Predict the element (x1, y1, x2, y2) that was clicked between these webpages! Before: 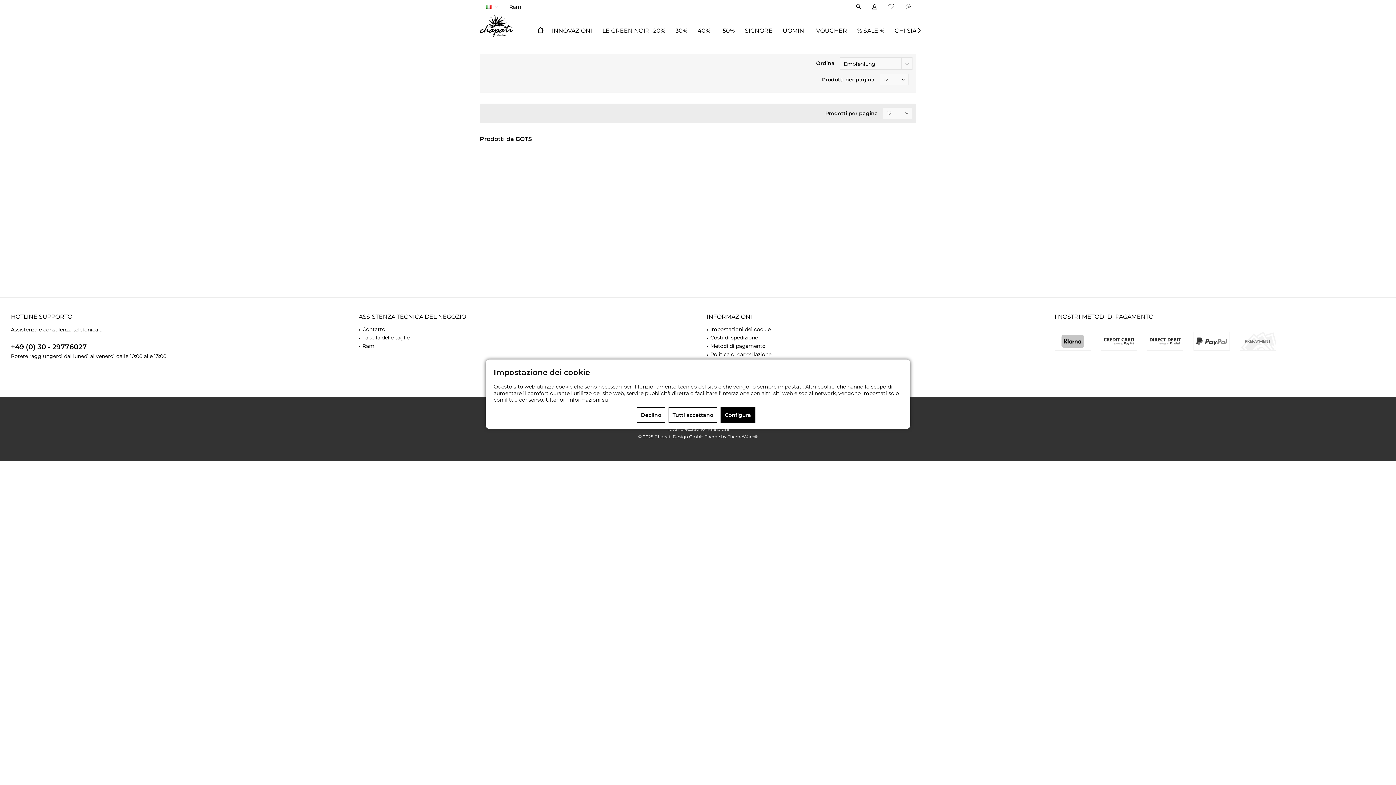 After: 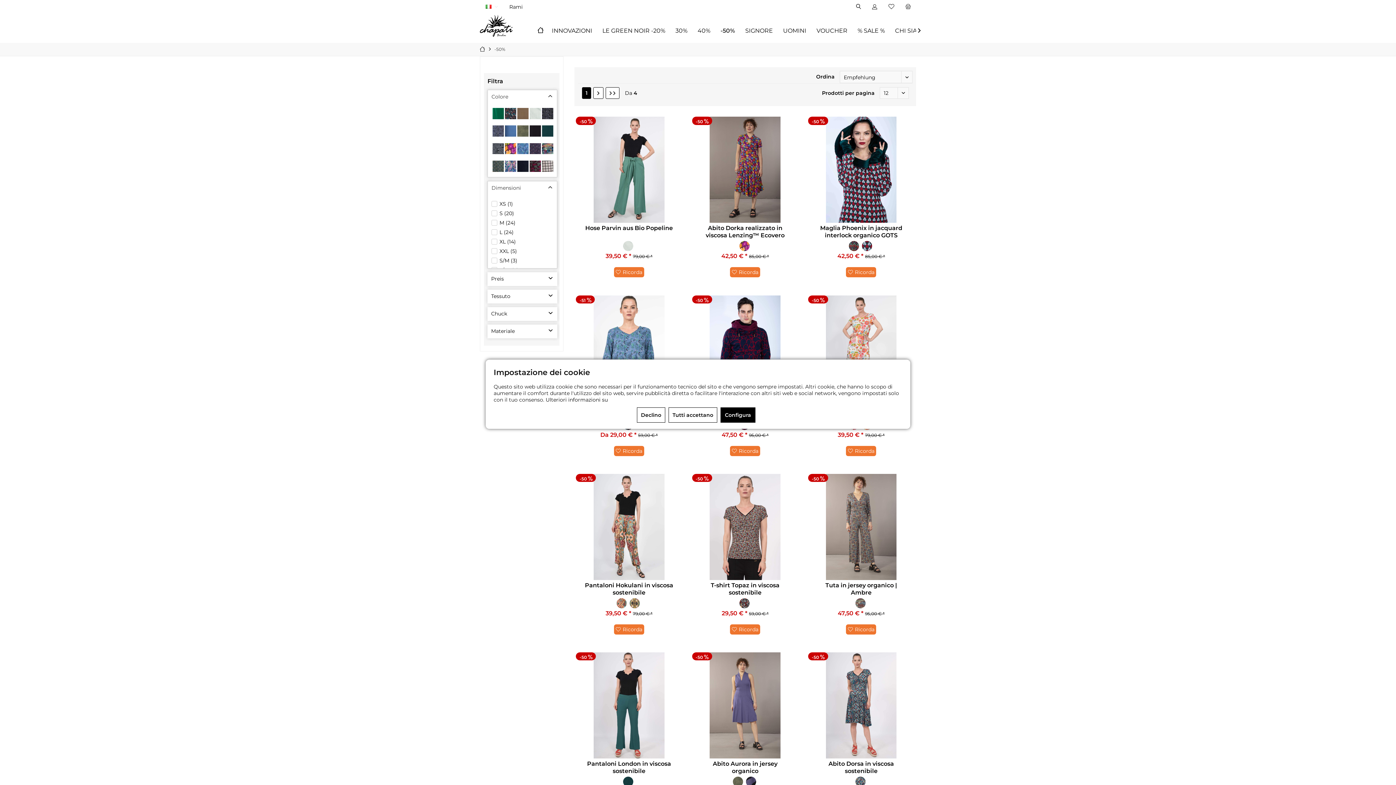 Action: label: -50% bbox: (715, 20, 740, 42)